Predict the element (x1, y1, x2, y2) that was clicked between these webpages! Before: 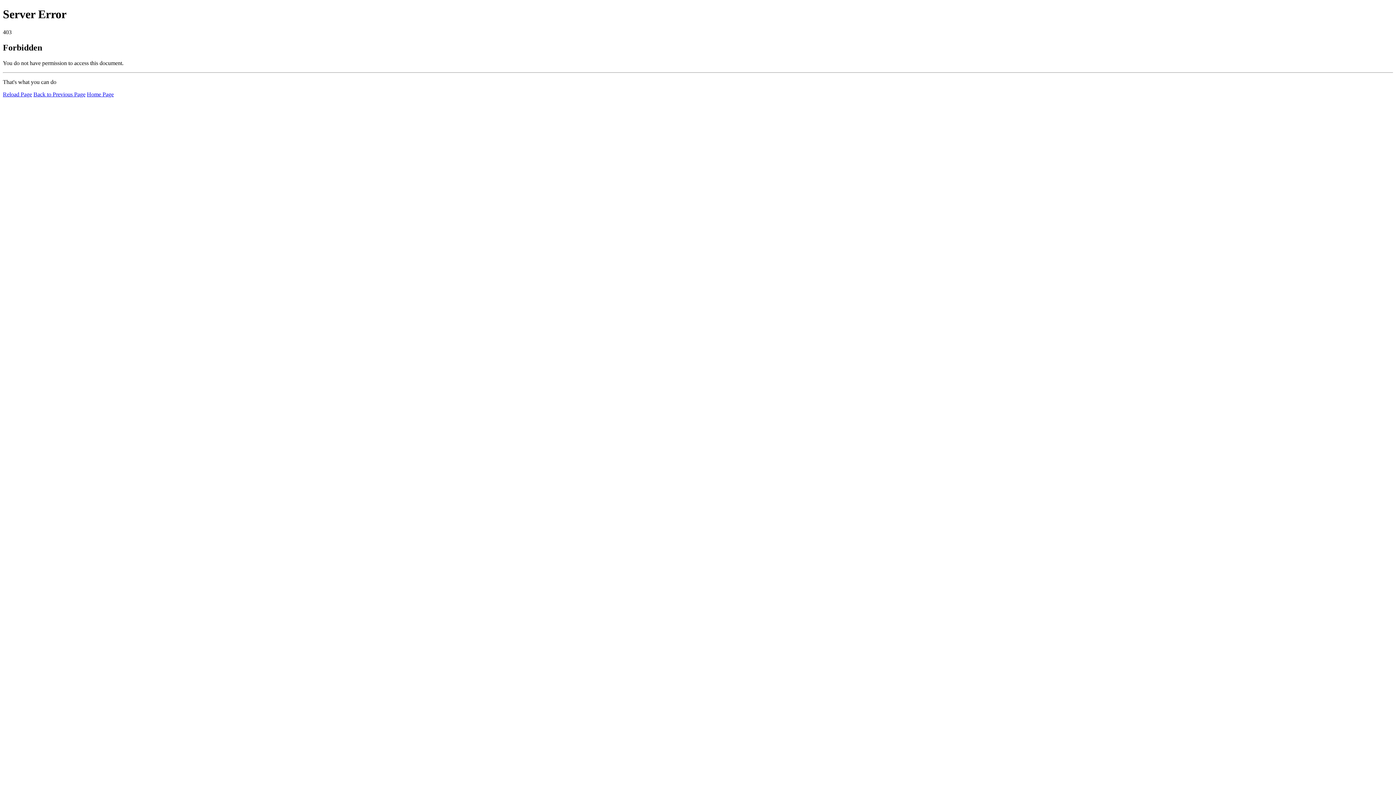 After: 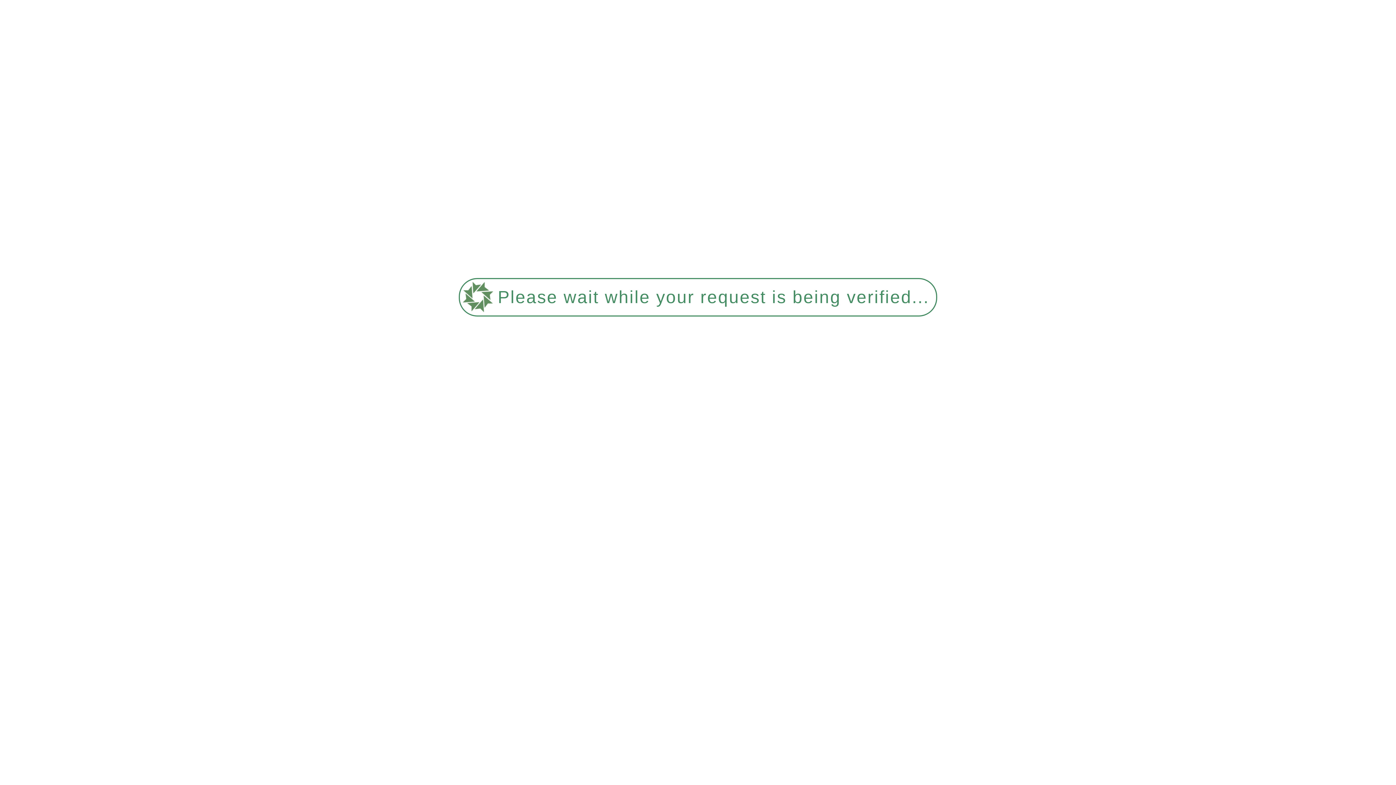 Action: label: Reload Page bbox: (2, 91, 32, 97)